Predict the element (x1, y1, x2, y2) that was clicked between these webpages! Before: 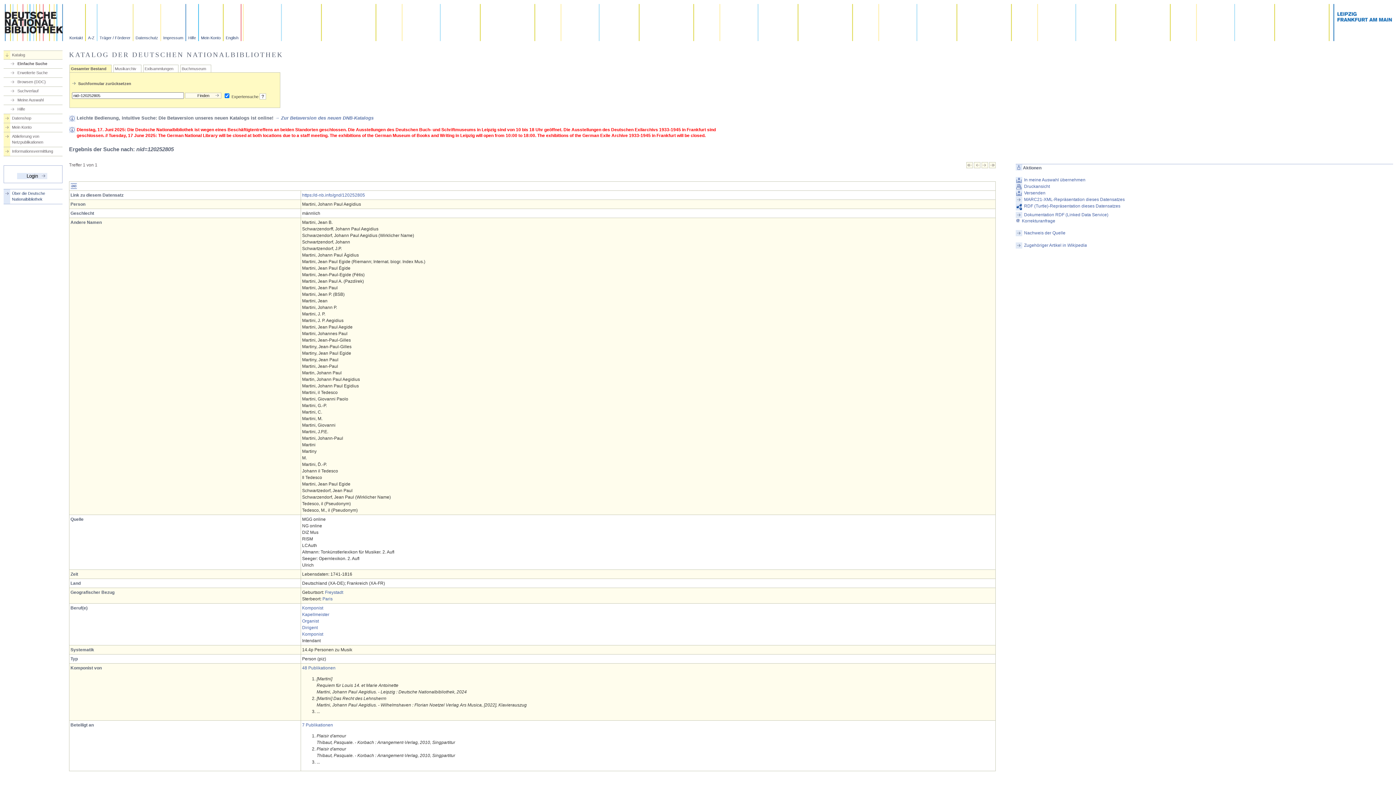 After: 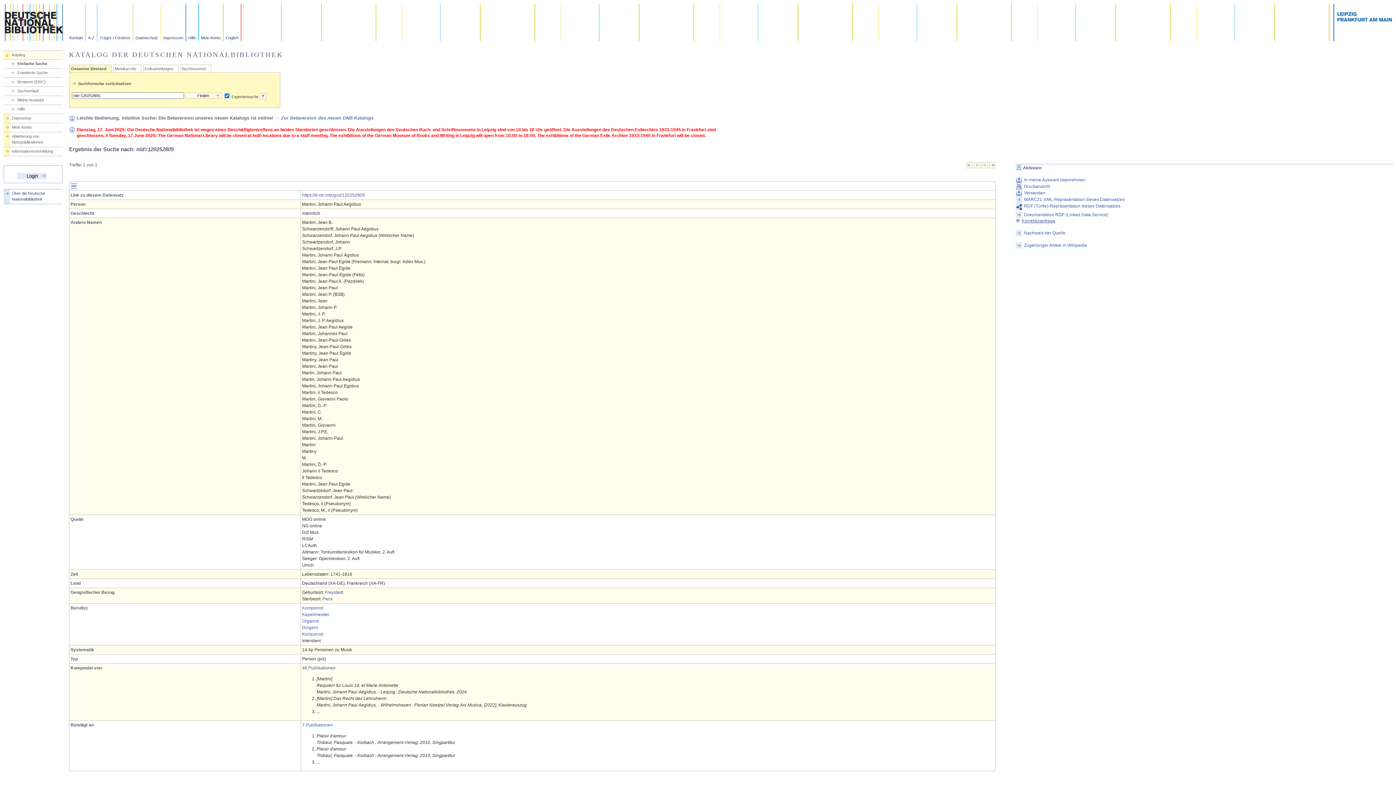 Action: label: Korrekturanfrage bbox: (1015, 218, 1055, 223)